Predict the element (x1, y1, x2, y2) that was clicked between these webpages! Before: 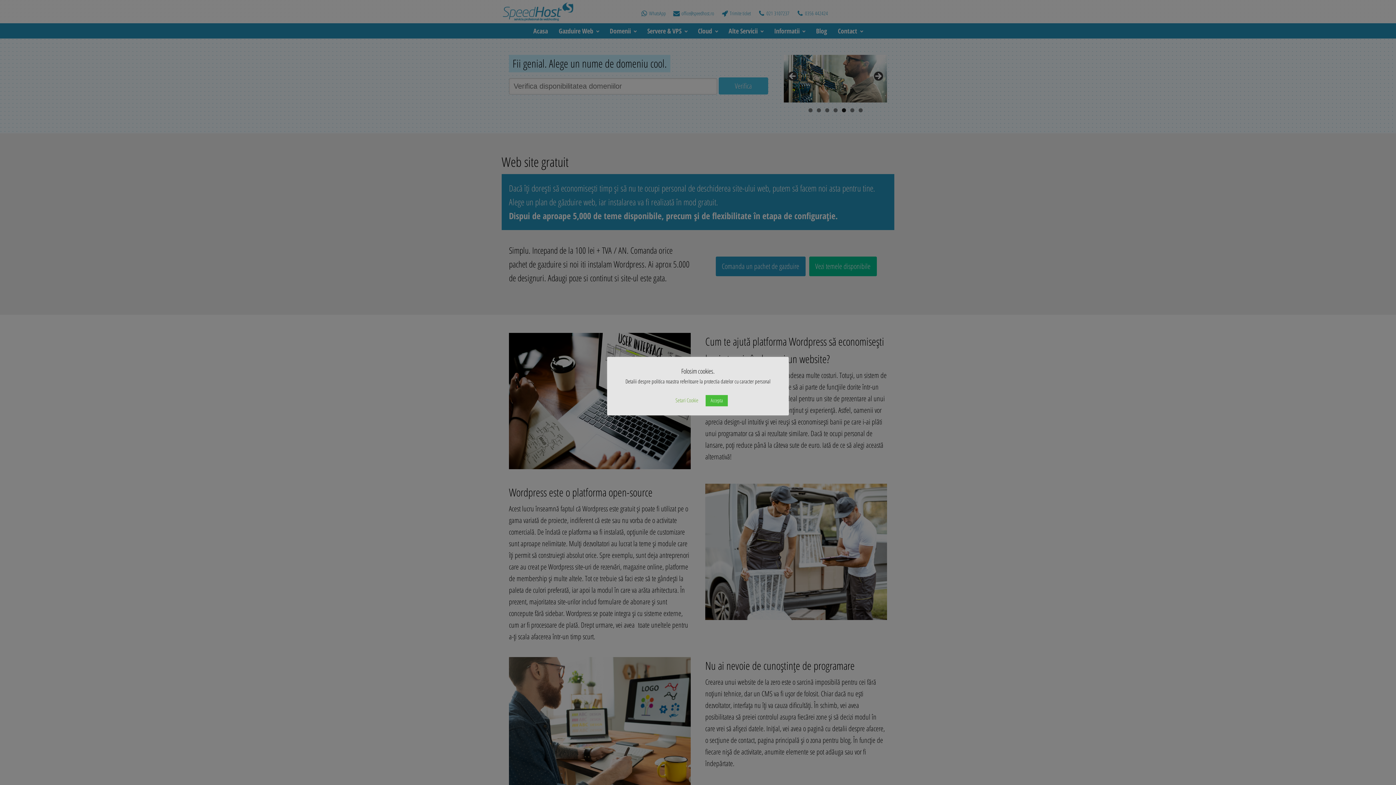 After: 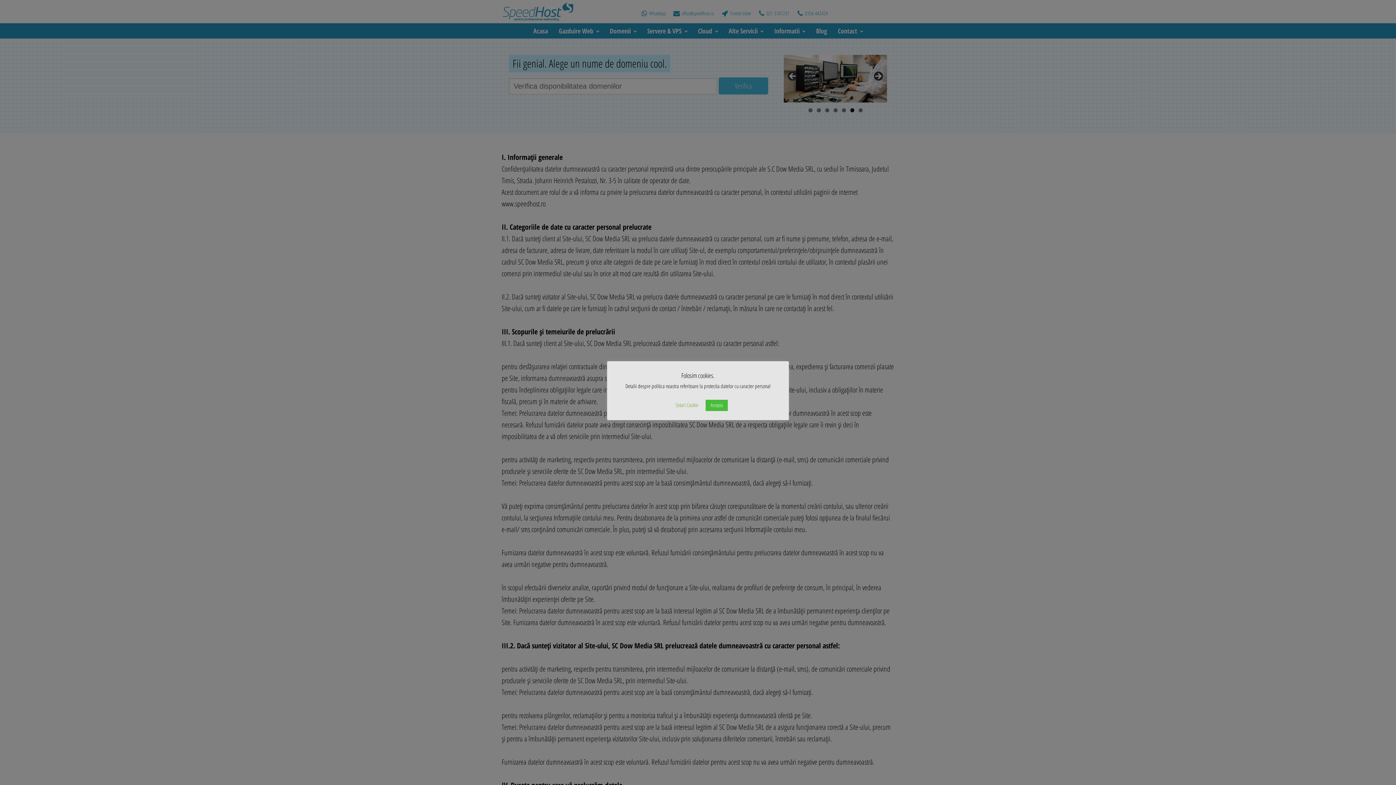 Action: label: protectia datelor cu caracter personal bbox: (704, 377, 770, 385)